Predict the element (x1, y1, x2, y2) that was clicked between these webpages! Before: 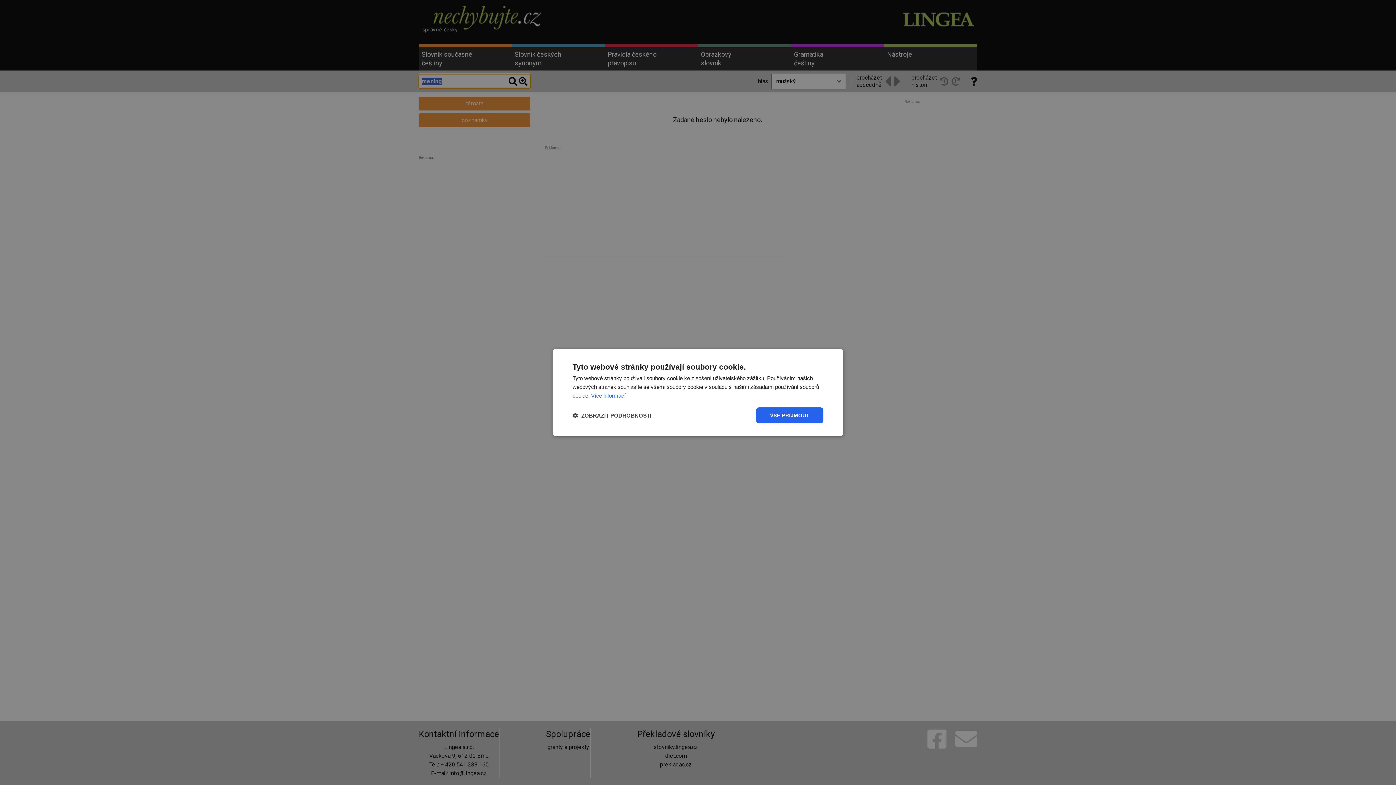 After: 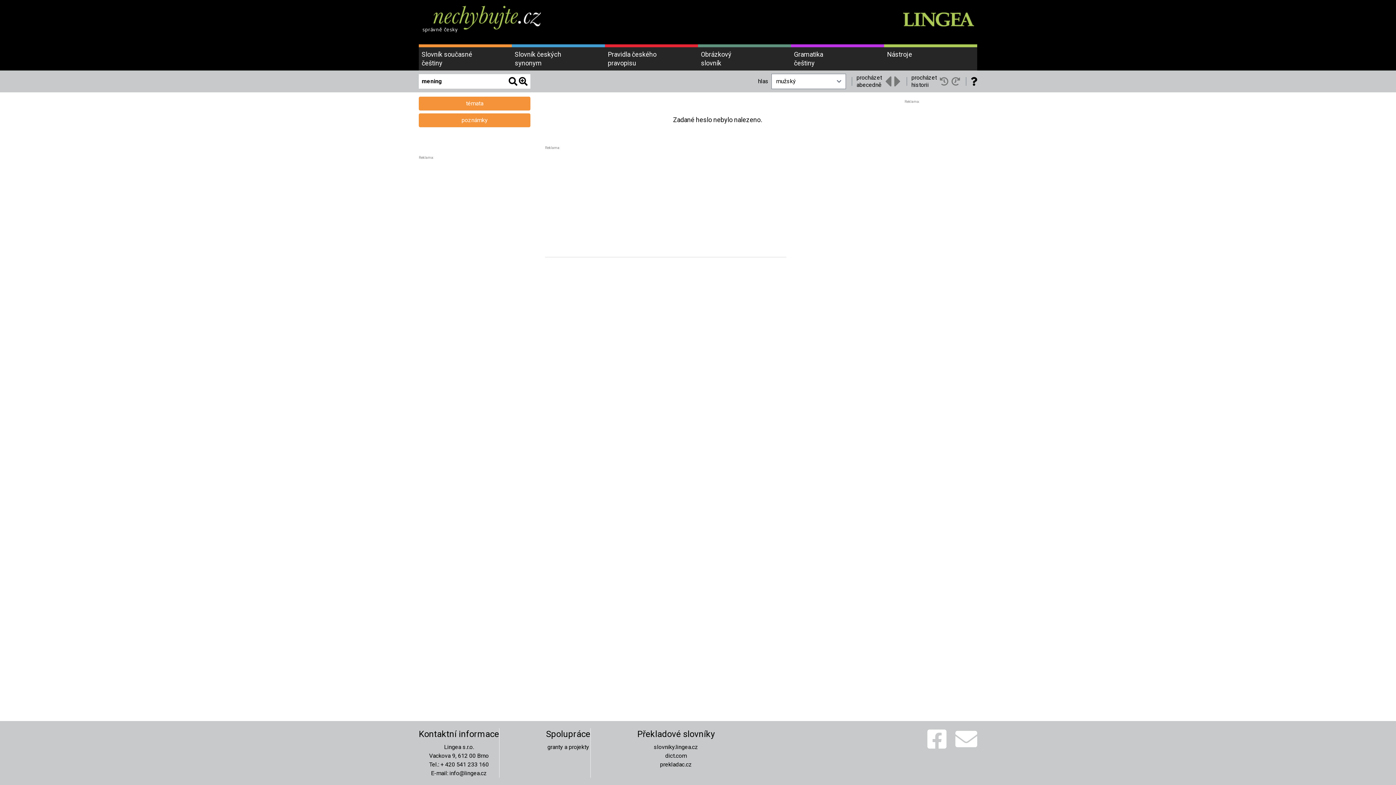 Action: bbox: (756, 407, 823, 423) label: VŠE PŘIJMOUT